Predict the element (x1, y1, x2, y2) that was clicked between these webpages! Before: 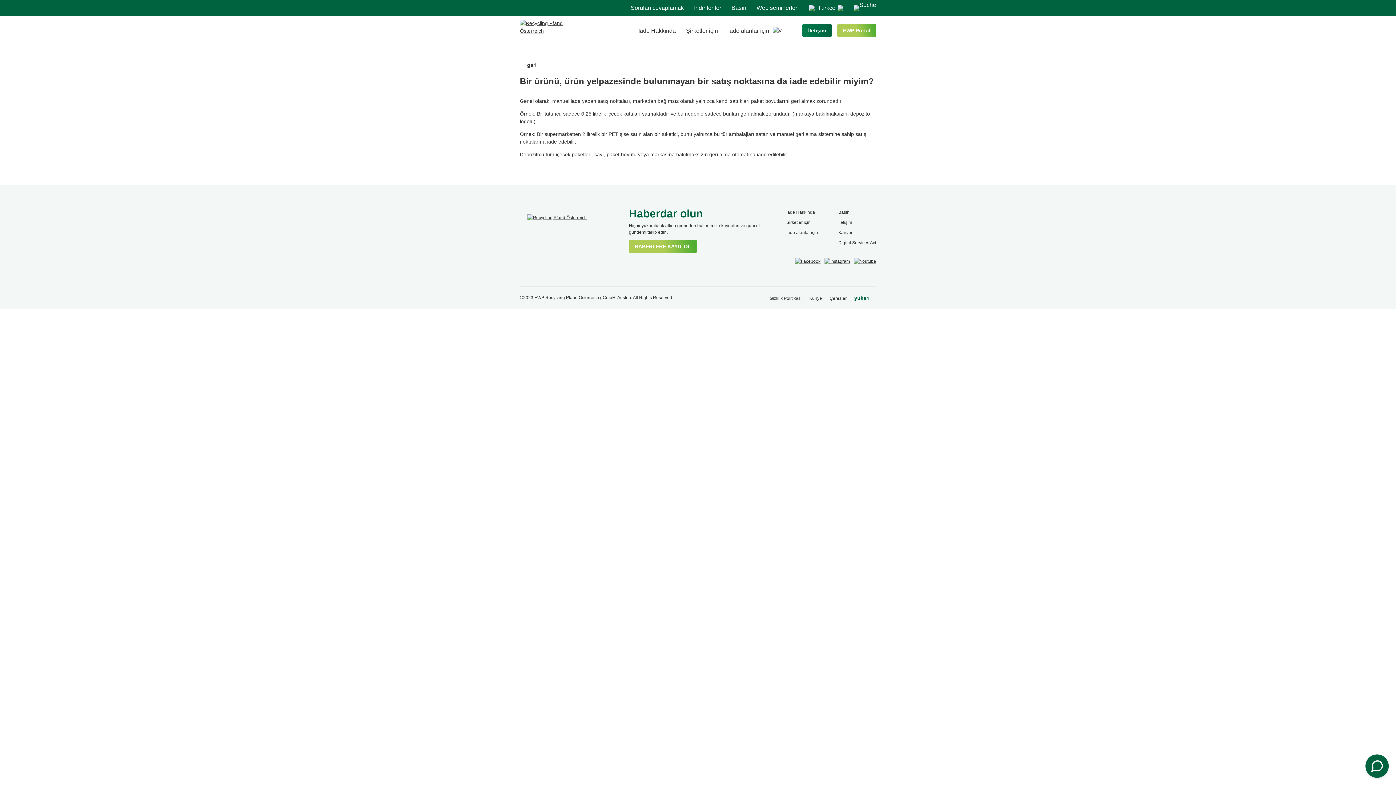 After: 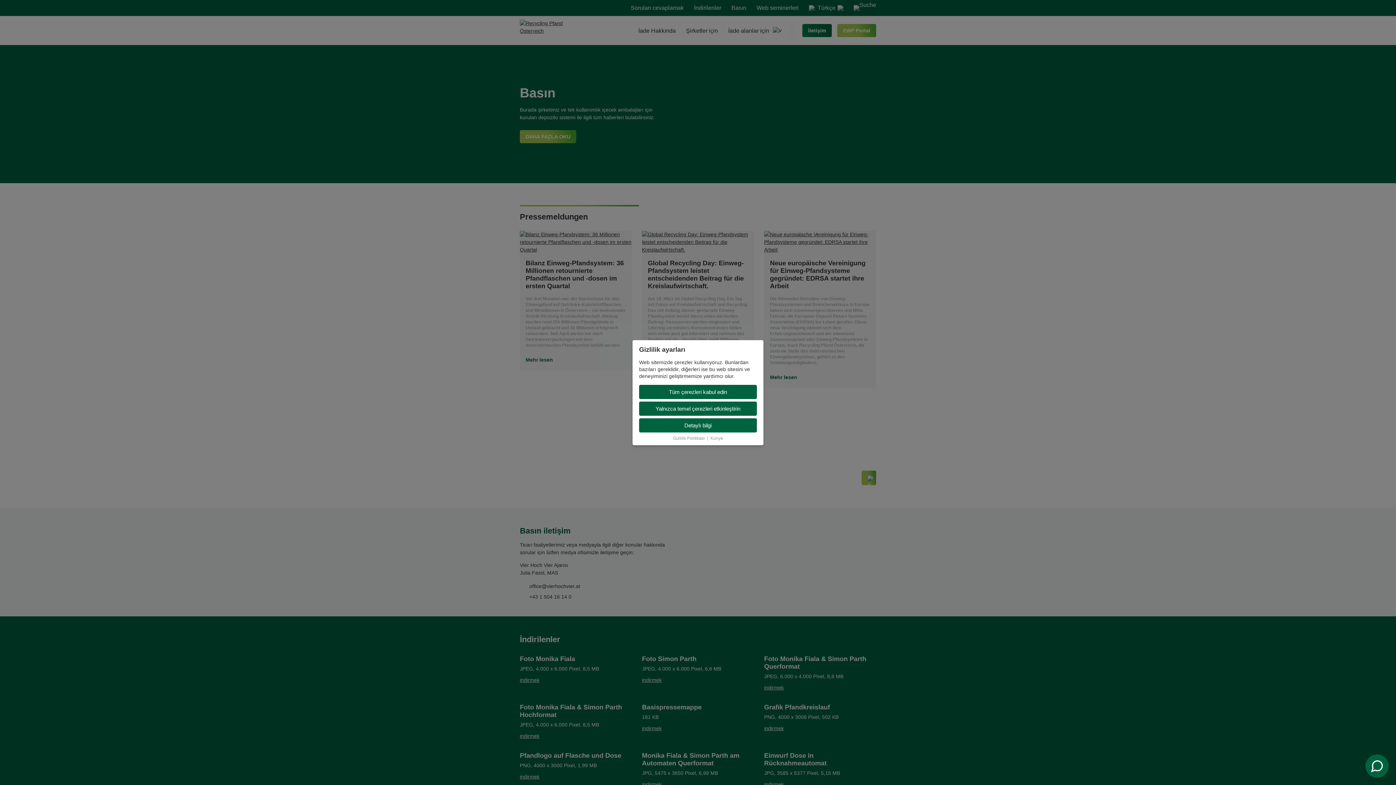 Action: label: Basın bbox: (838, 209, 849, 214)